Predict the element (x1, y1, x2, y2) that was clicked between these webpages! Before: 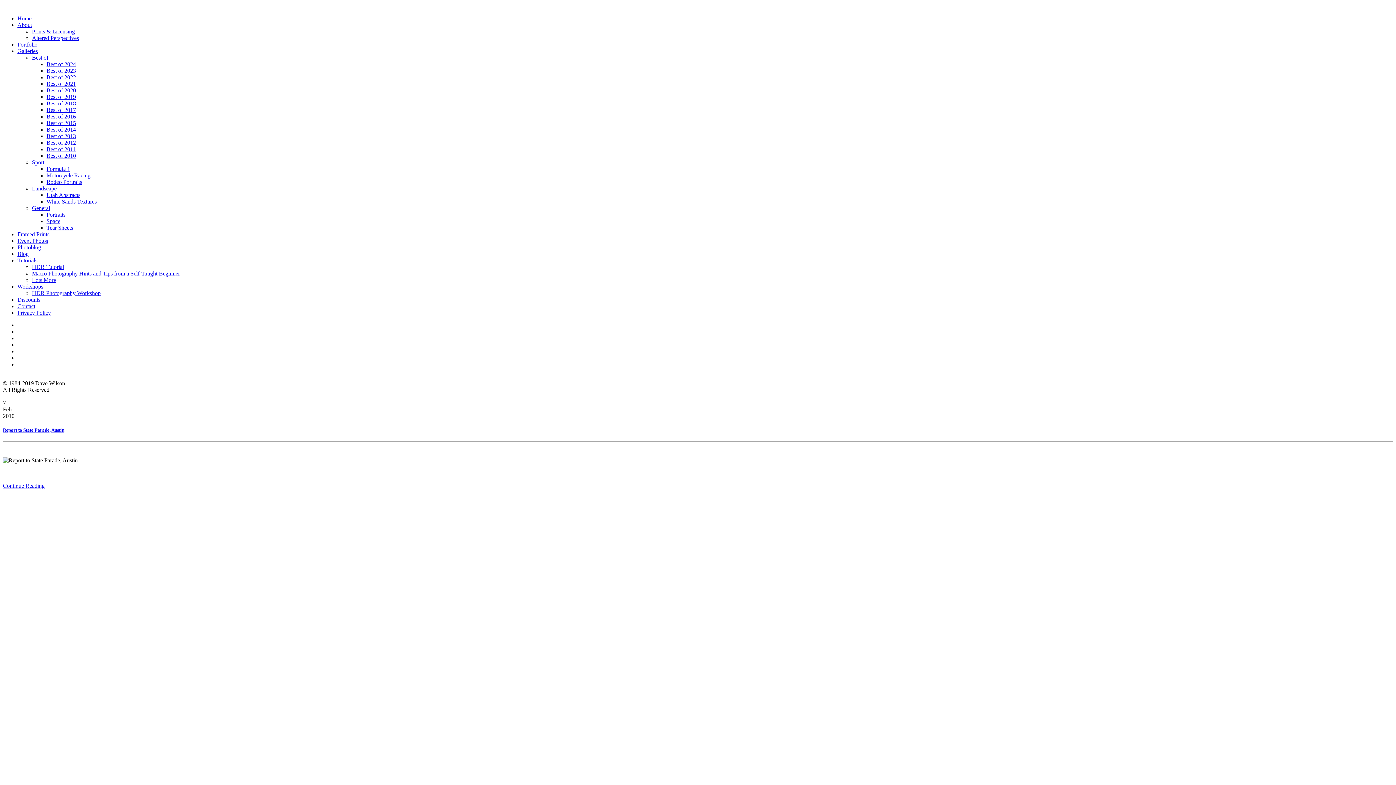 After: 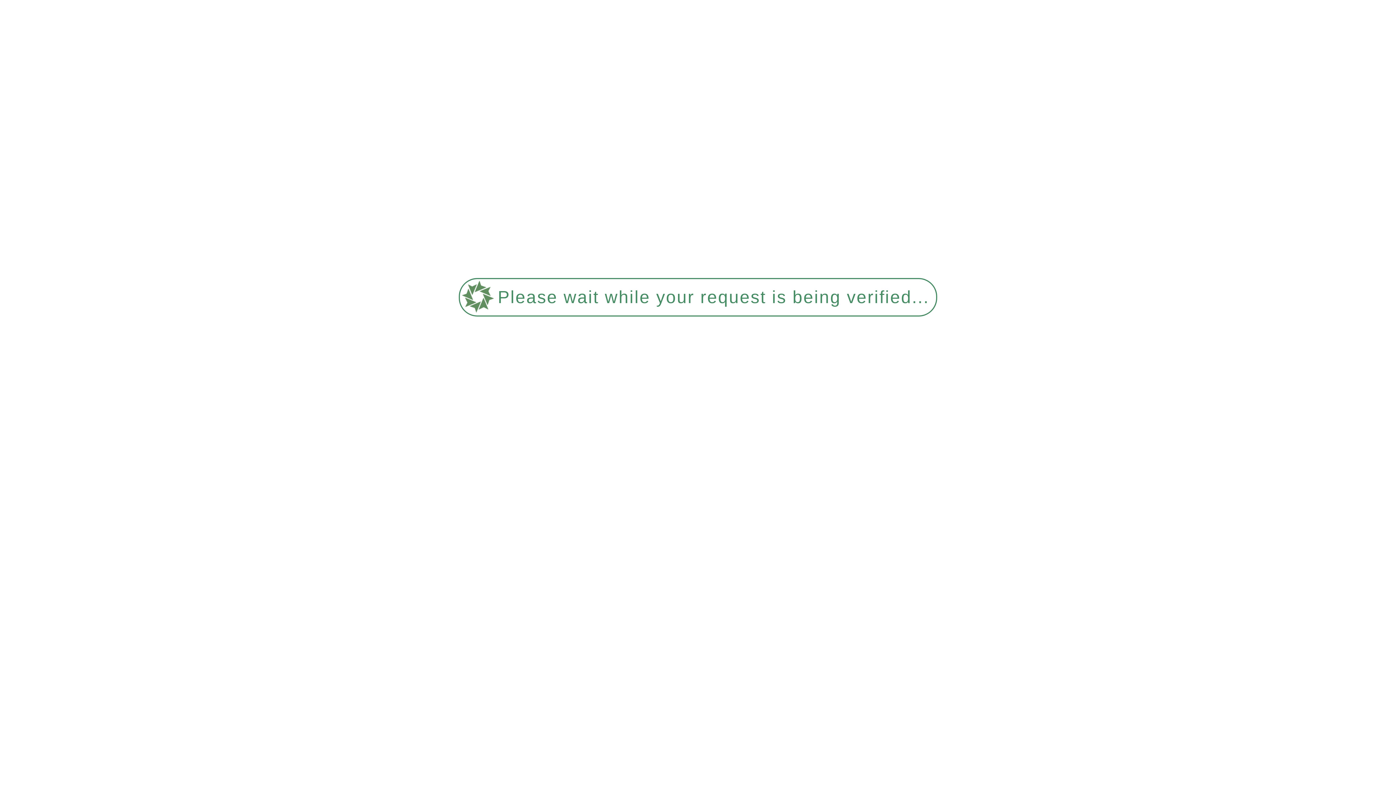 Action: label: Galleries bbox: (17, 48, 37, 54)